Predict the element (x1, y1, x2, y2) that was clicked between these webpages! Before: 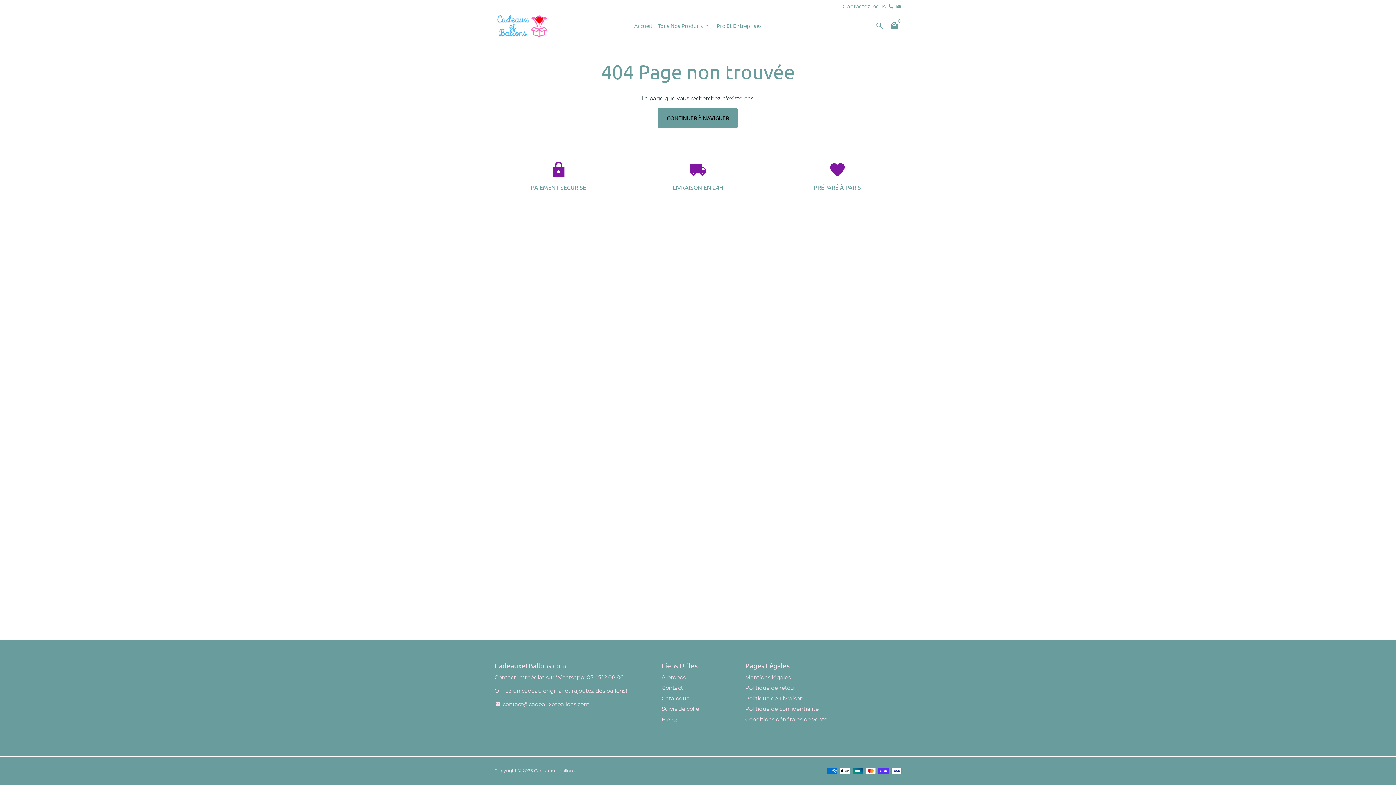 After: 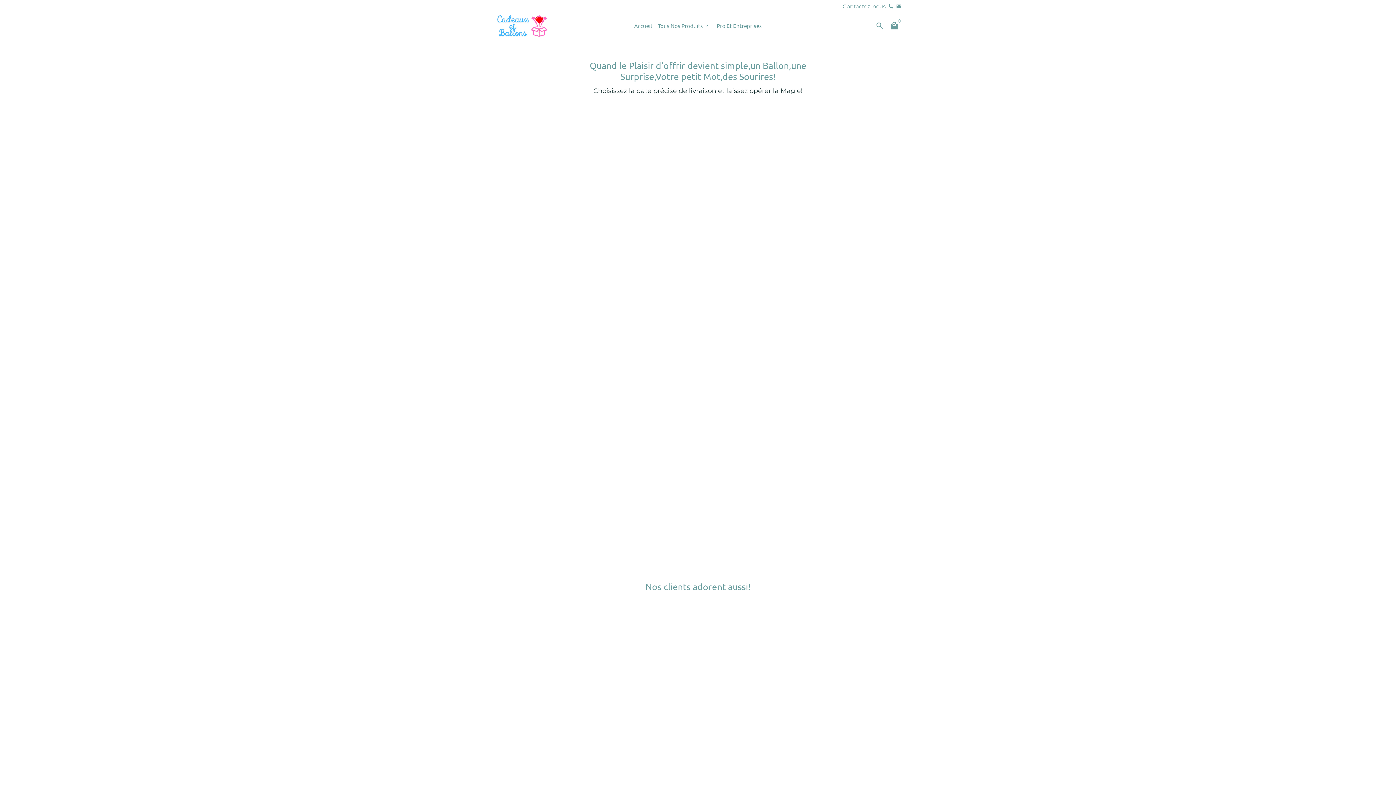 Action: bbox: (494, 13, 550, 38)